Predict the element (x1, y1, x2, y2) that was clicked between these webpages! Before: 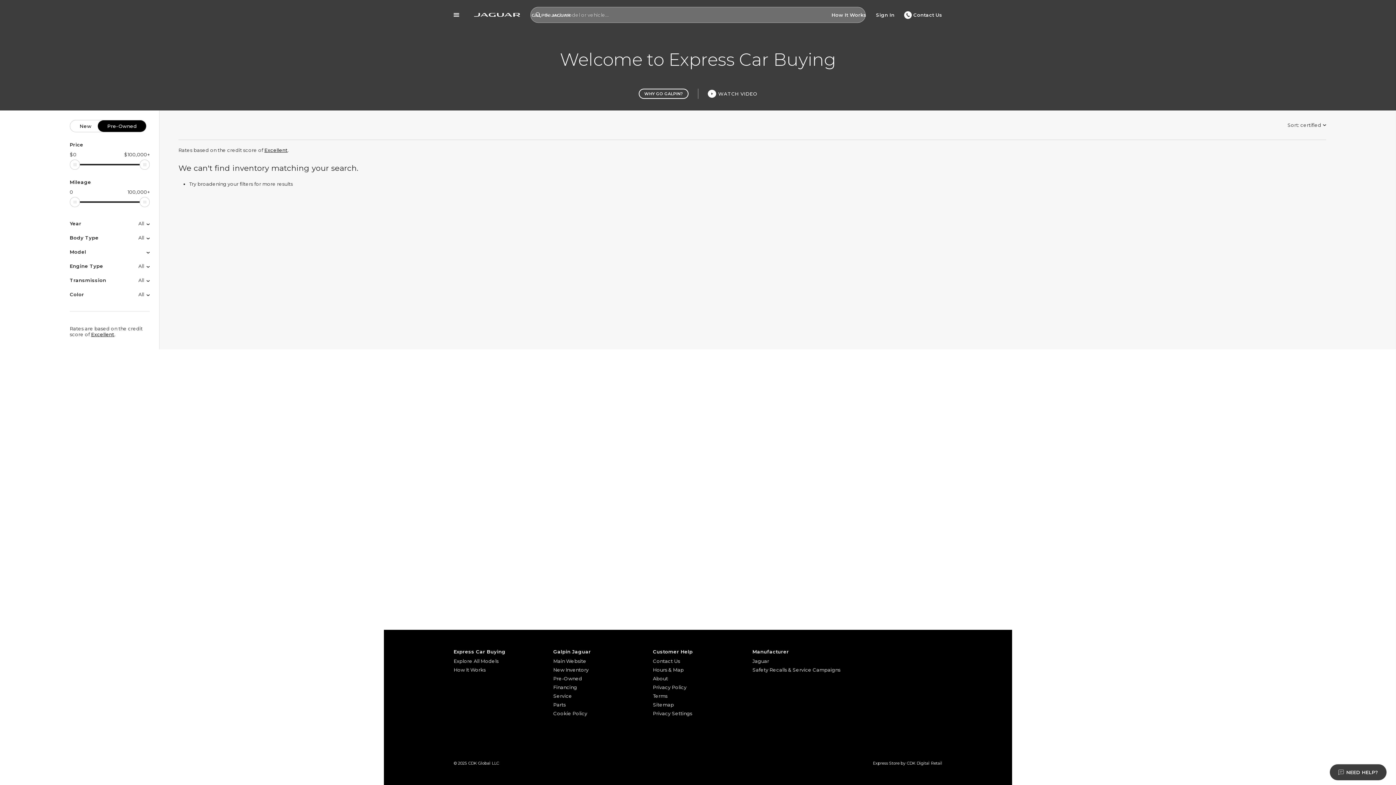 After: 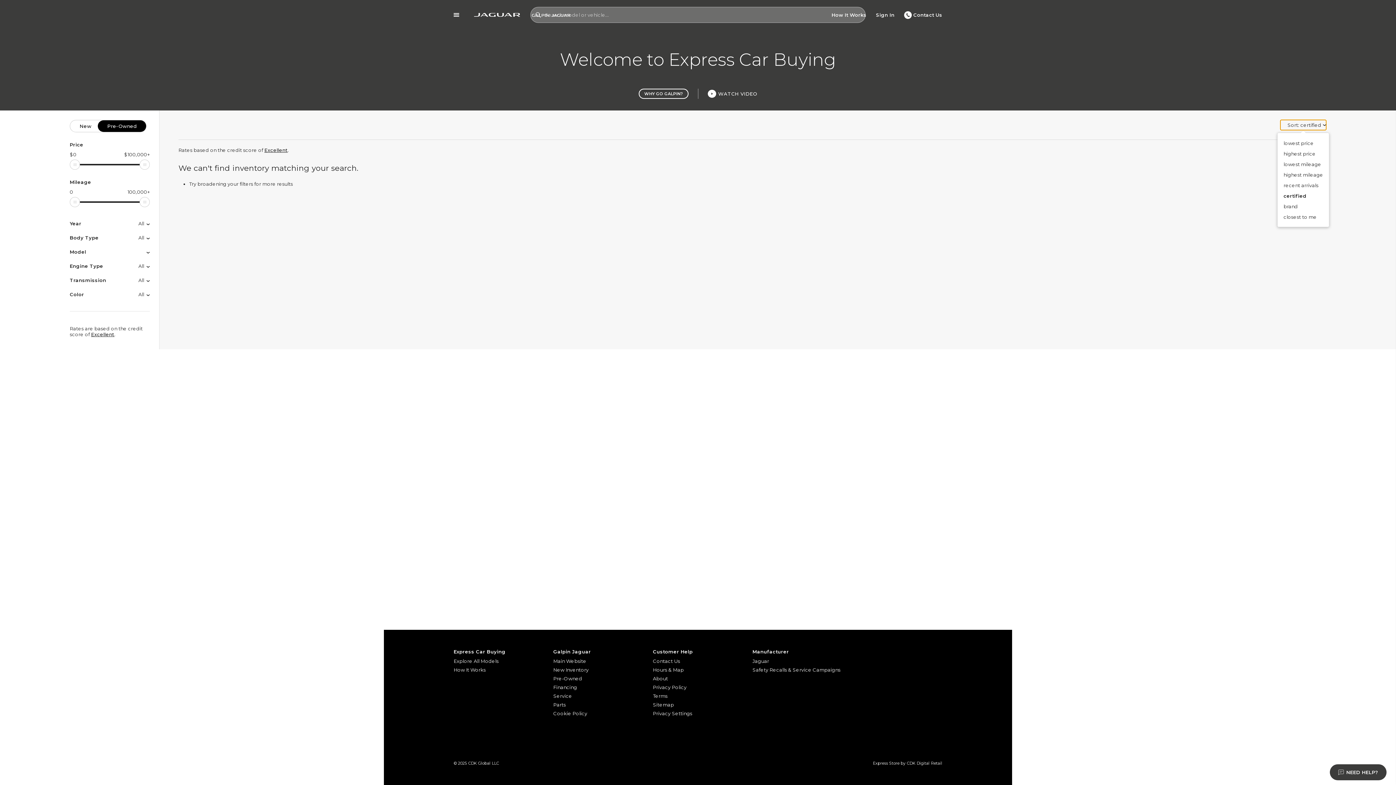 Action: bbox: (1280, 120, 1326, 130) label: Sort: 
certified